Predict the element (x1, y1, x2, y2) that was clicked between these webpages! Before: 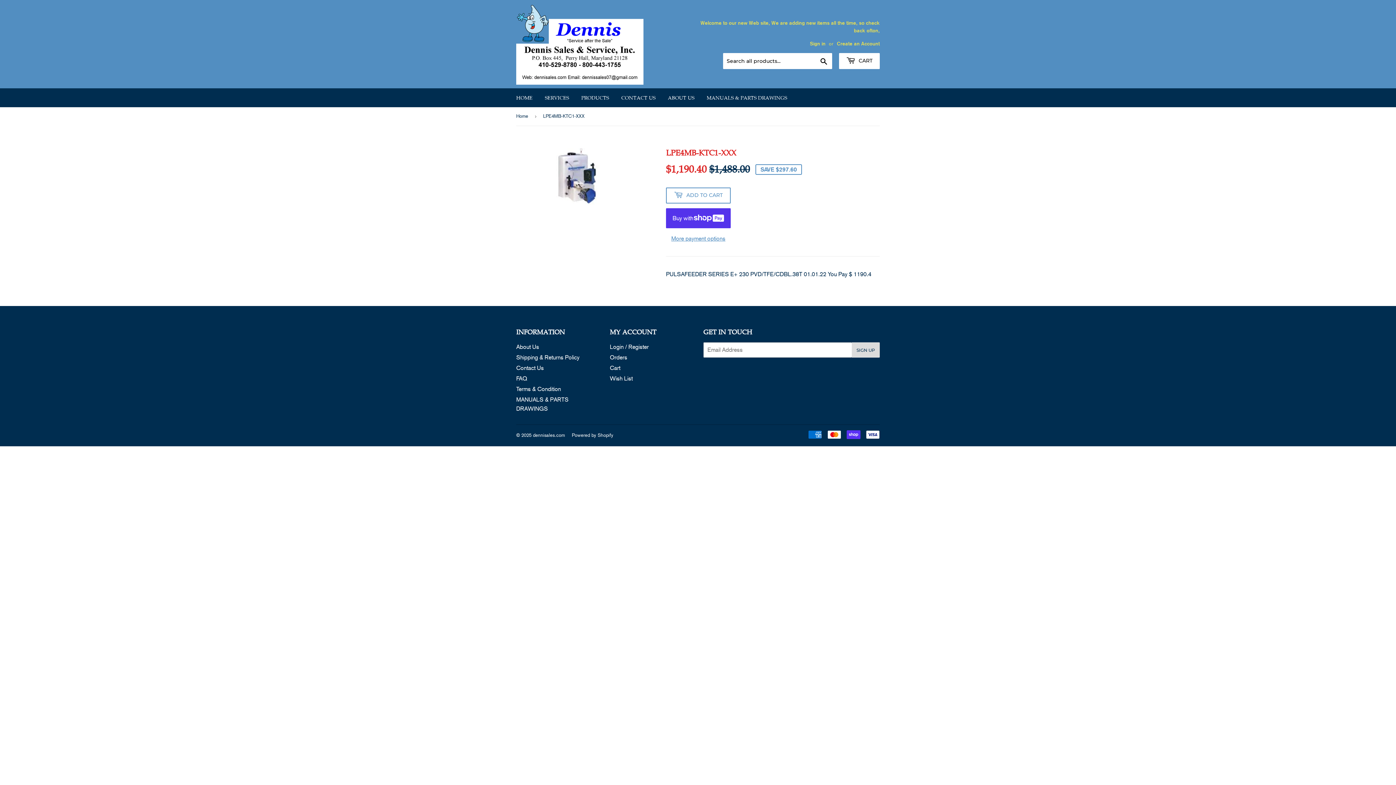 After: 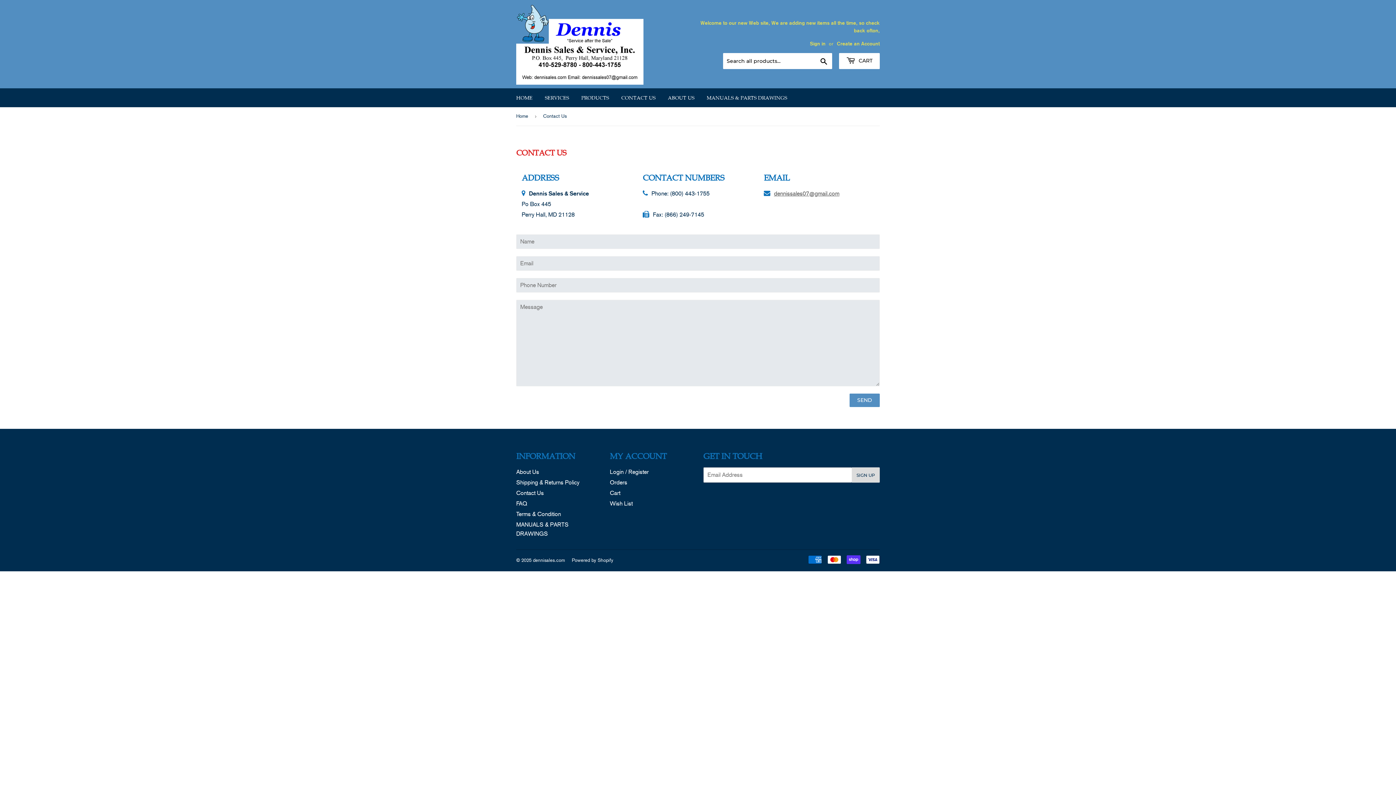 Action: label: CONTACT US bbox: (616, 88, 661, 107)